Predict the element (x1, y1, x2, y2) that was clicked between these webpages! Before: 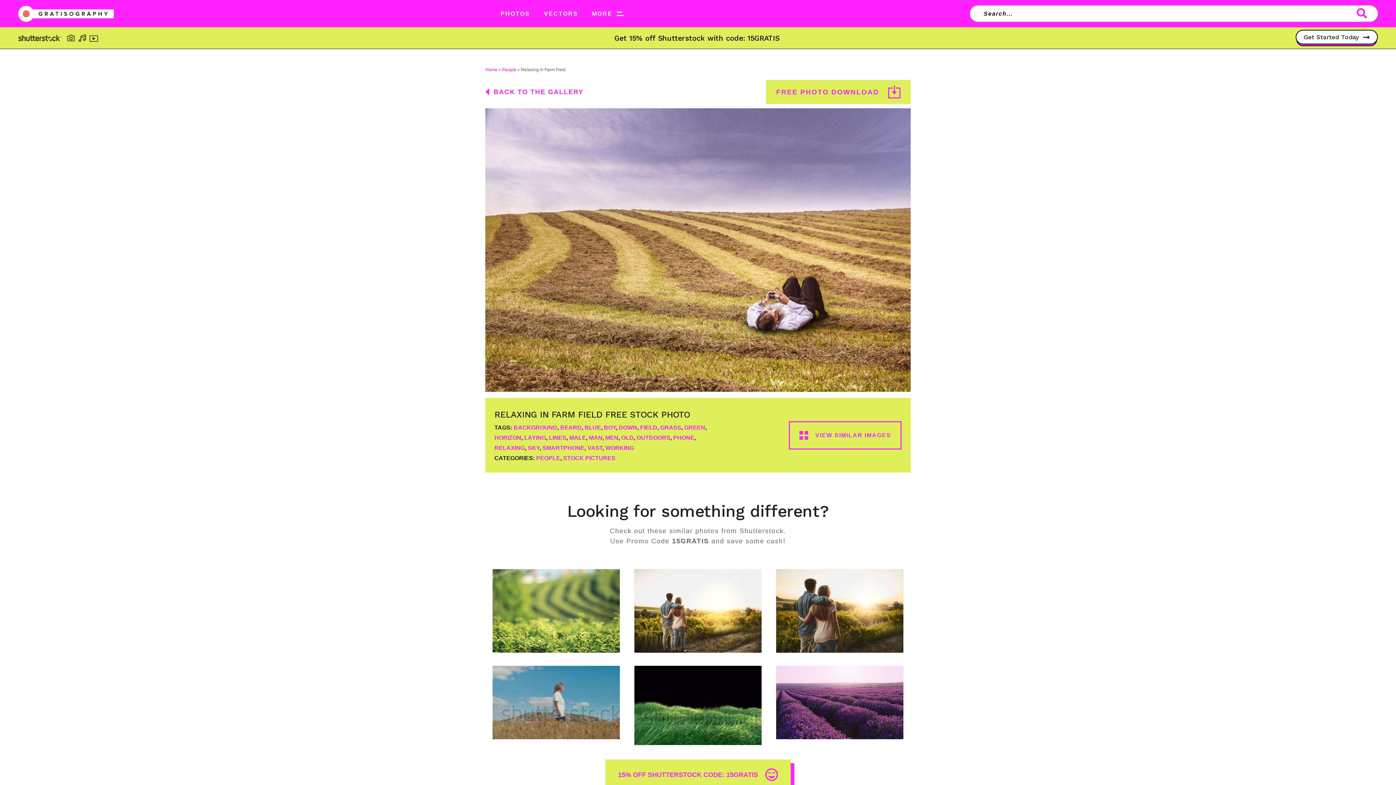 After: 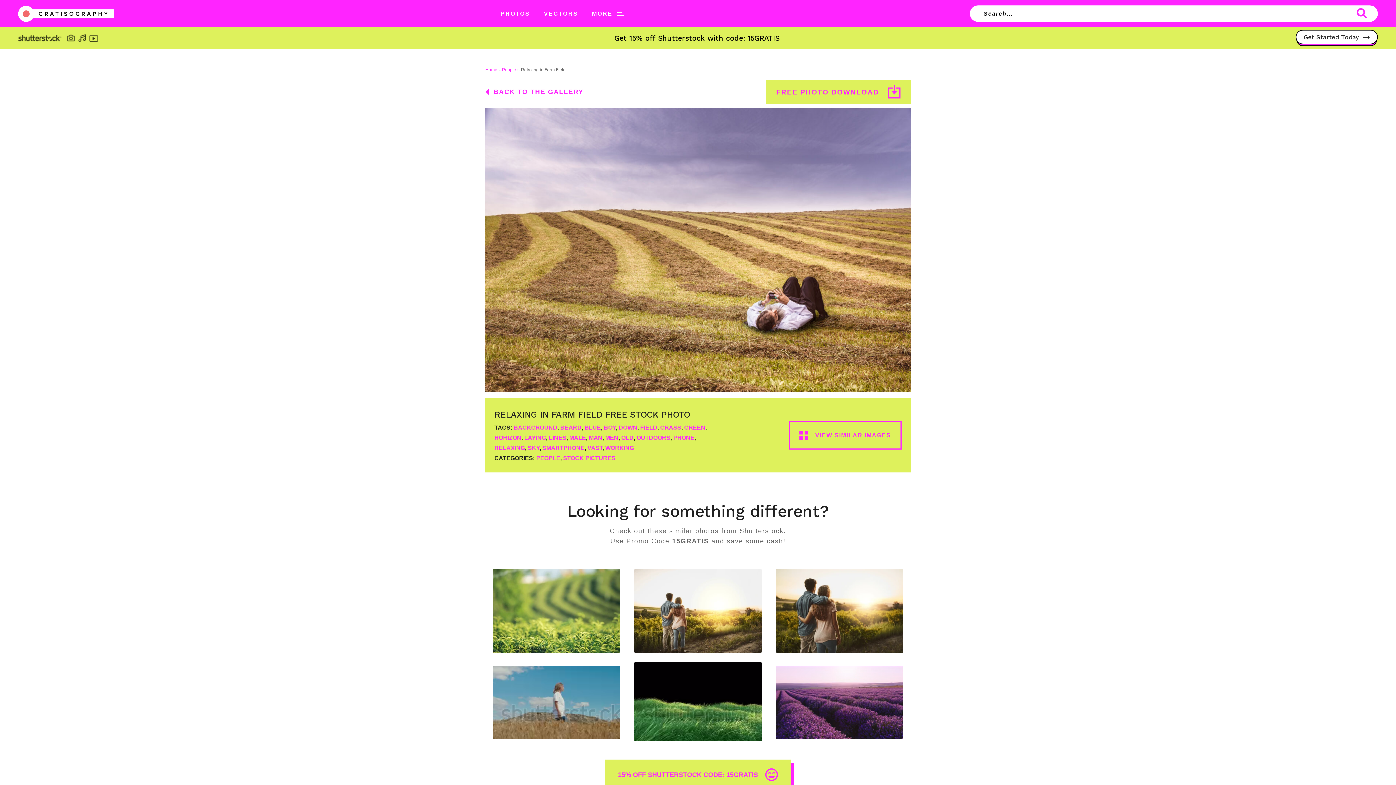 Action: bbox: (634, 666, 761, 749)